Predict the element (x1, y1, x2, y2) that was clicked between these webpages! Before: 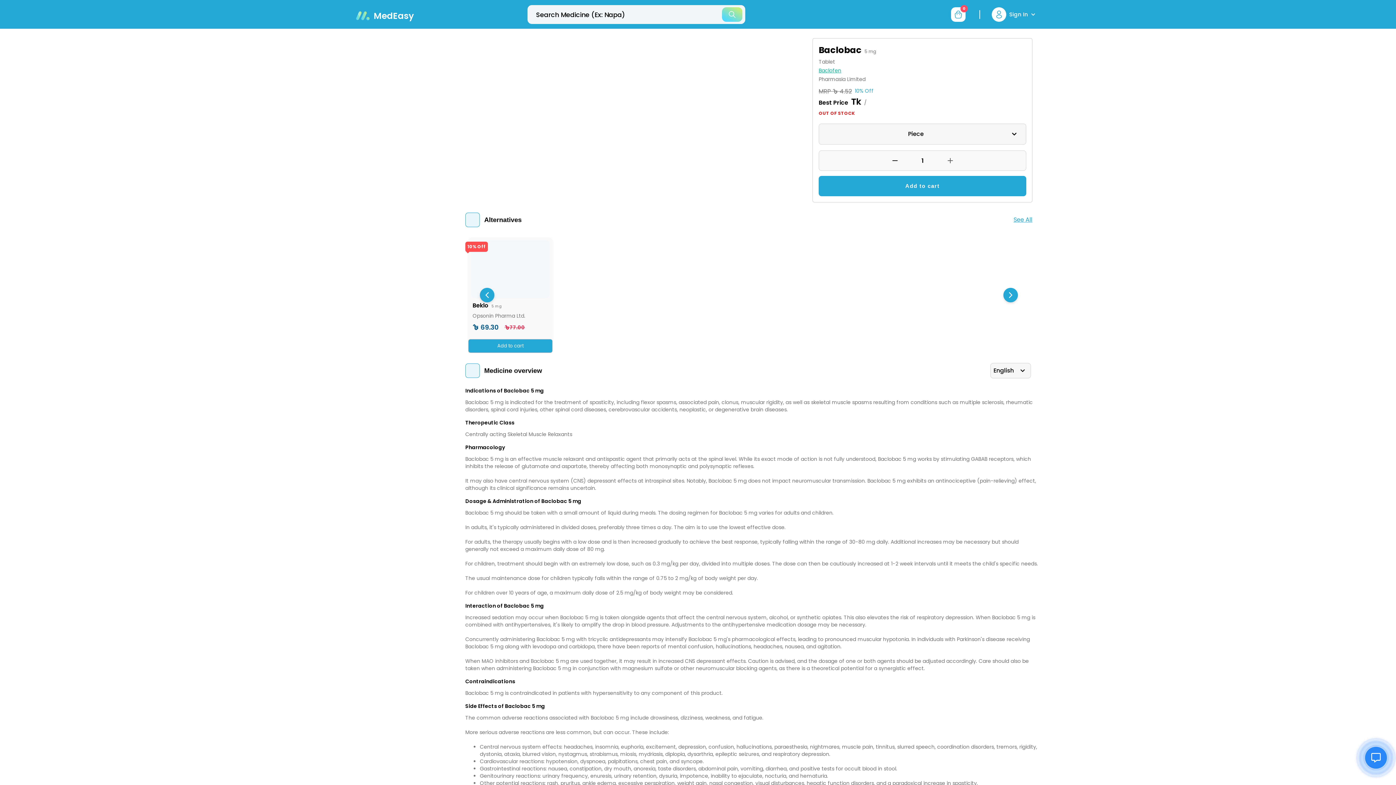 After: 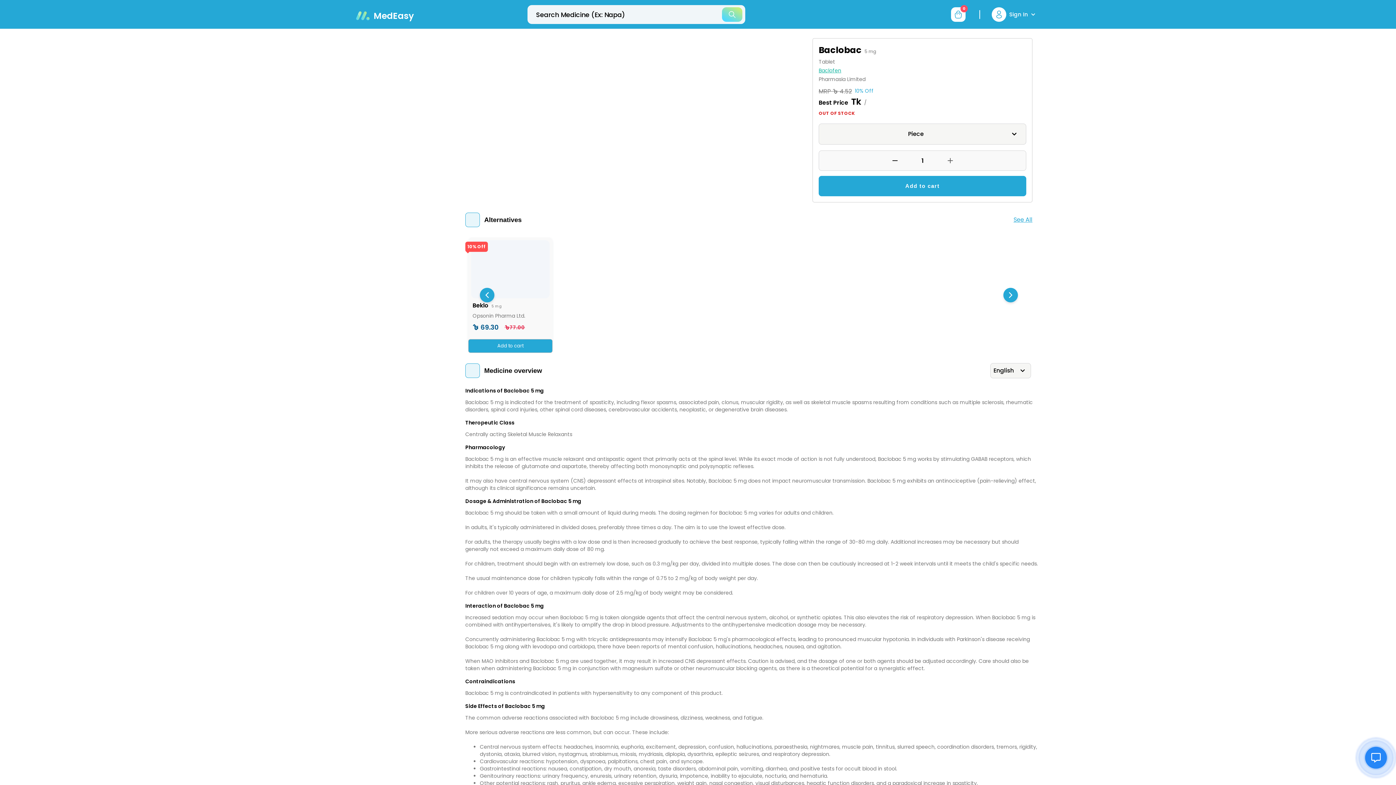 Action: label: cart-button bbox: (951, 7, 965, 21)